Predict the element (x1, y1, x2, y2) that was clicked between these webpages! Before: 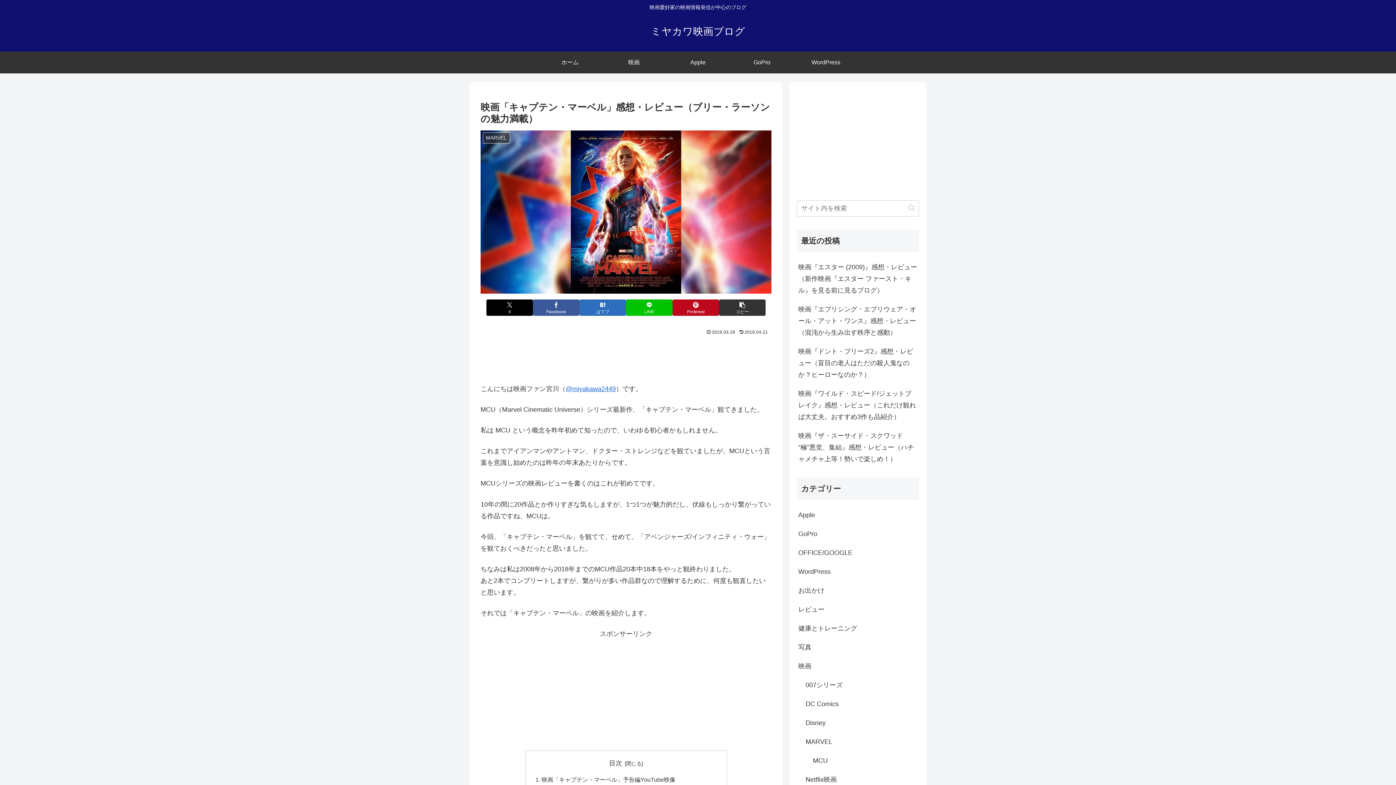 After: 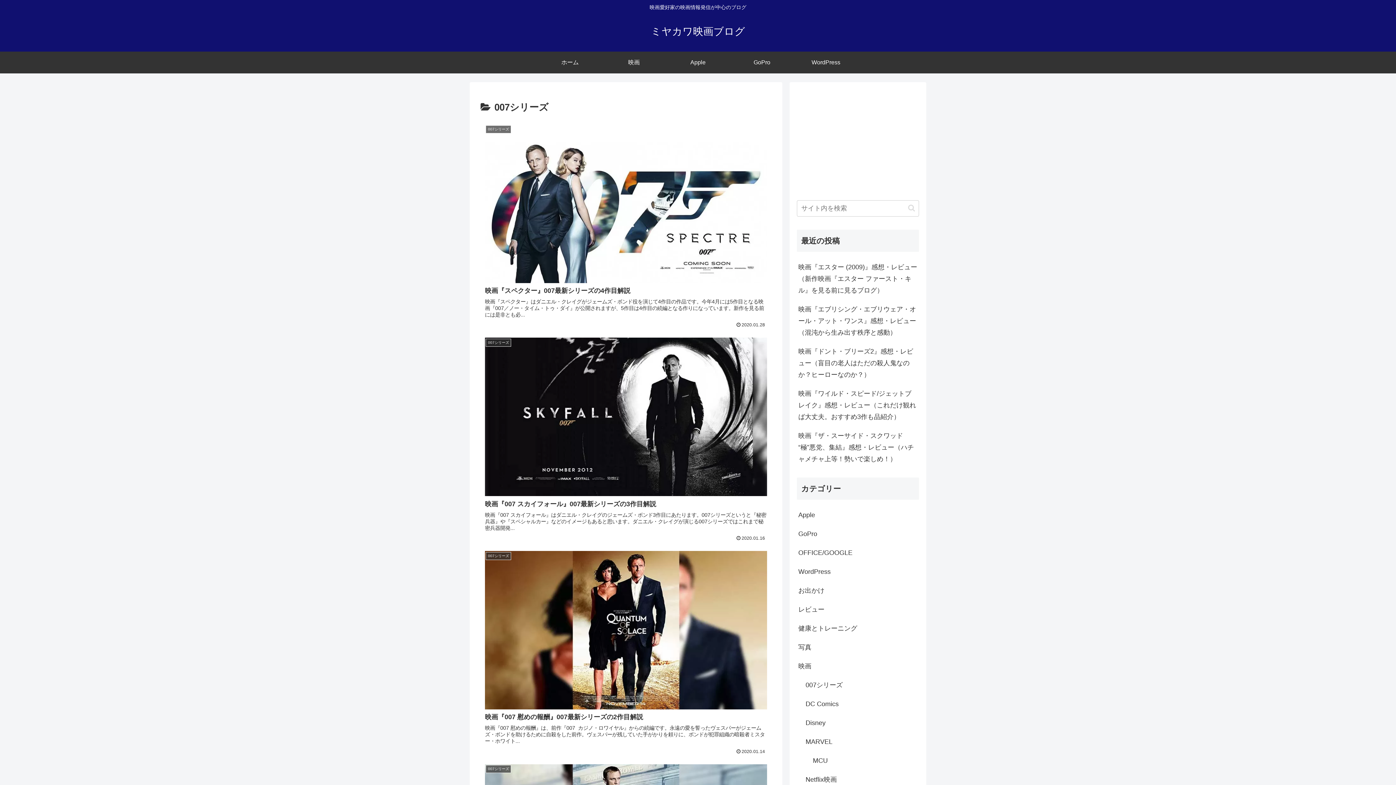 Action: bbox: (804, 676, 919, 694) label: 007シリーズ